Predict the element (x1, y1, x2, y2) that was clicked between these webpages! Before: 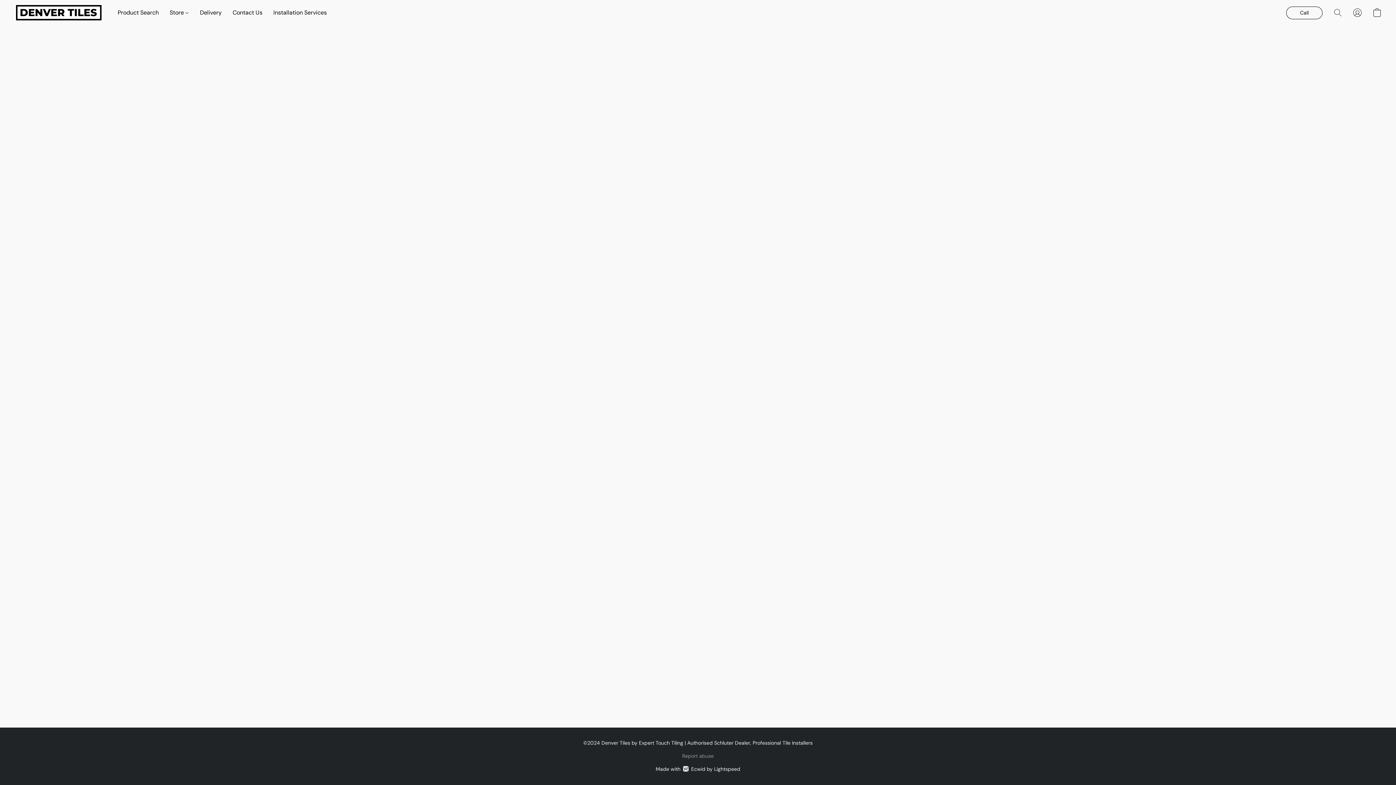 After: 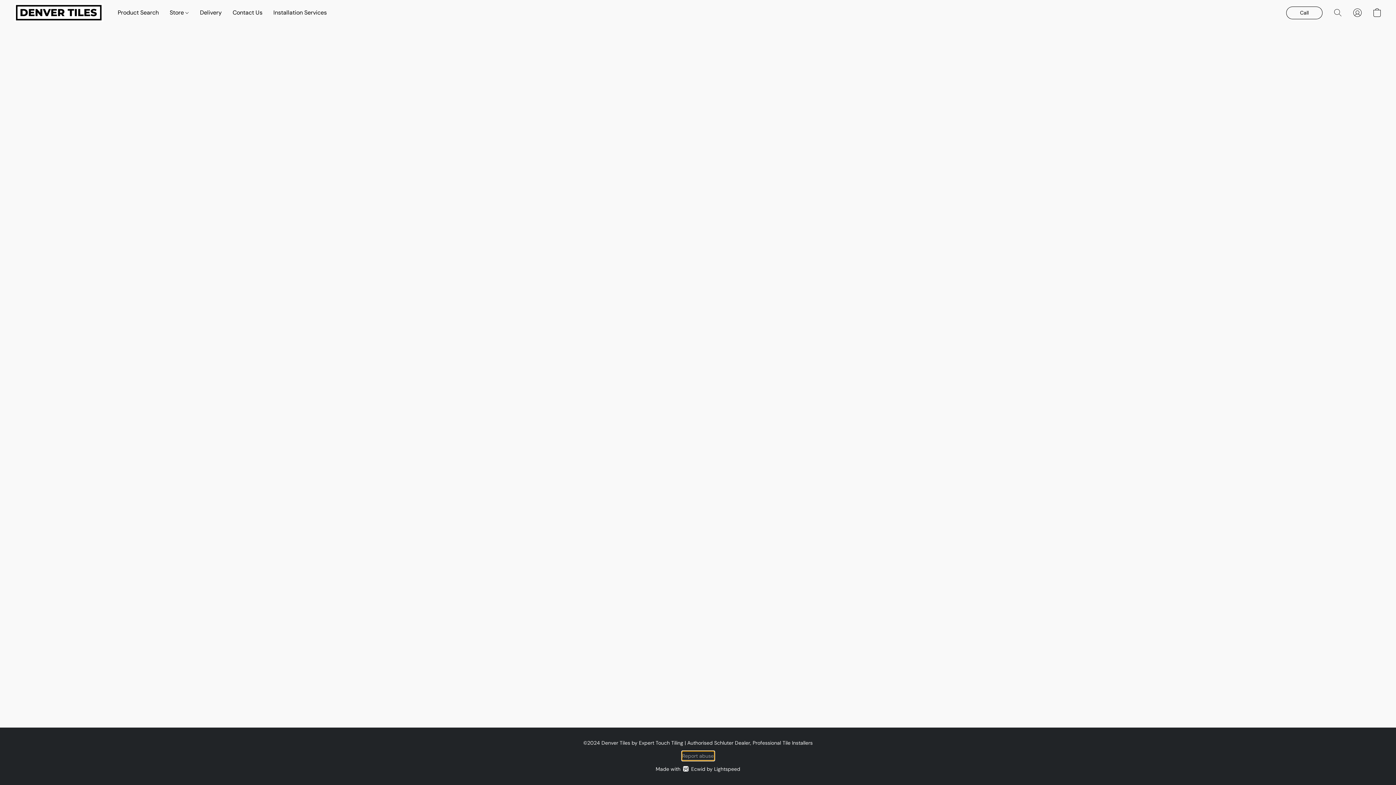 Action: label: Report abuse in a new tab bbox: (682, 752, 714, 760)